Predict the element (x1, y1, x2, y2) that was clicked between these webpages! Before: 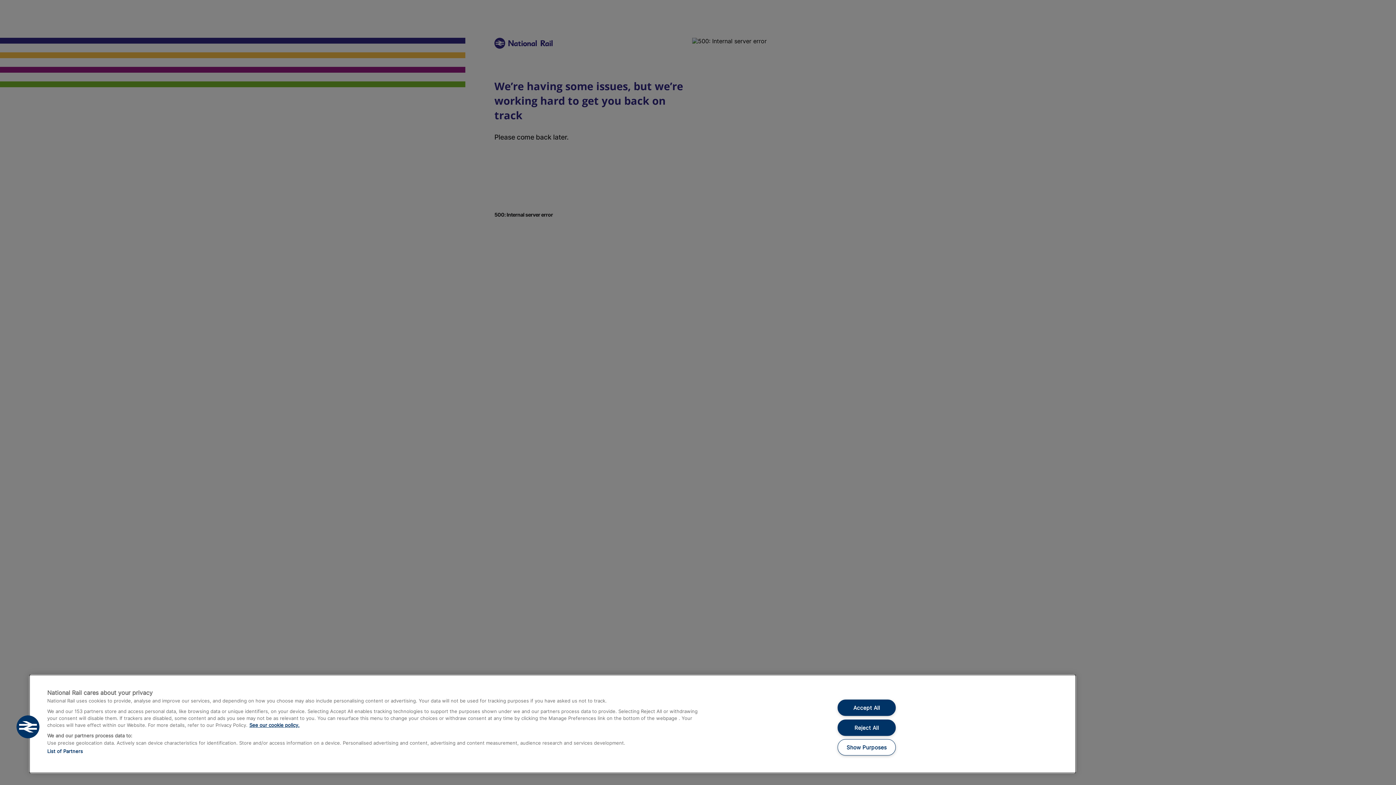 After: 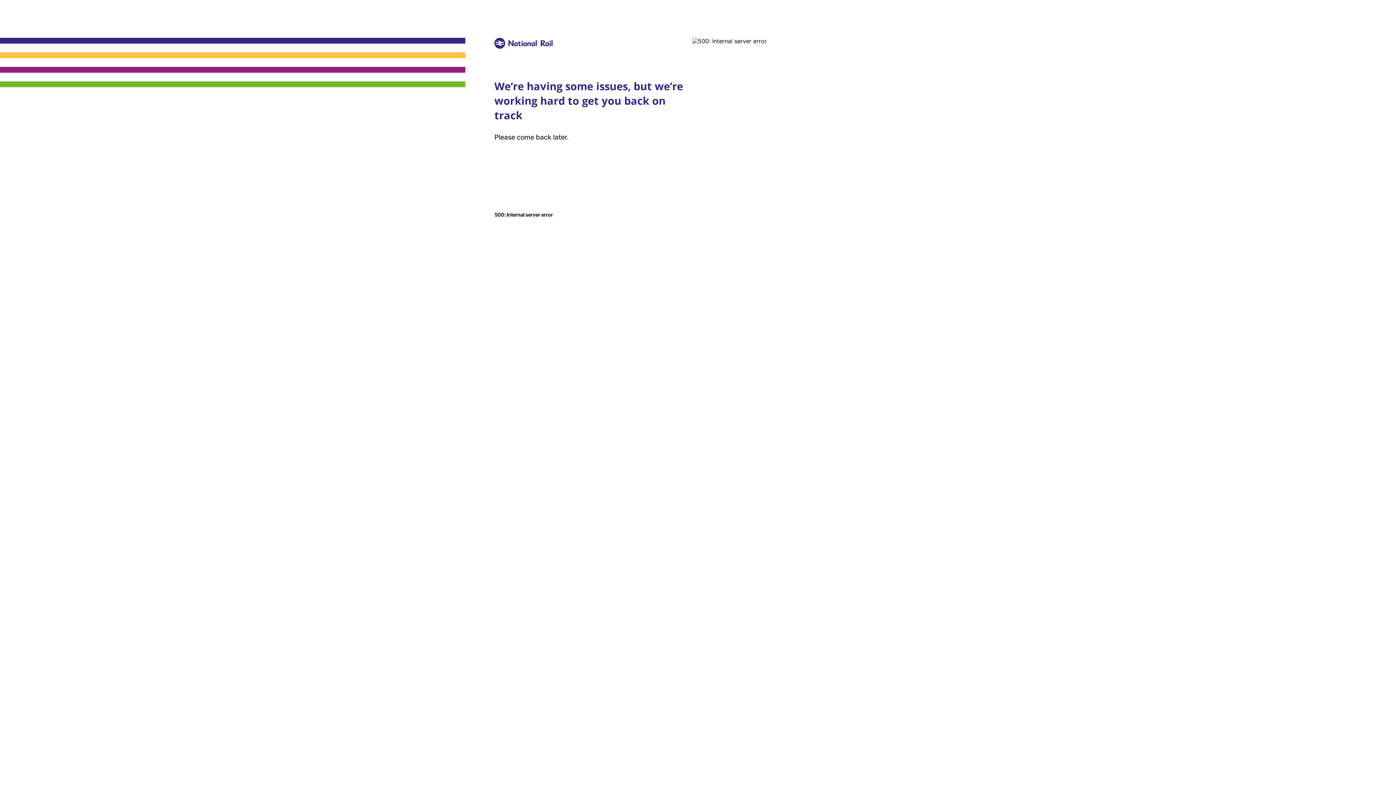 Action: label: Accept All bbox: (837, 699, 895, 716)